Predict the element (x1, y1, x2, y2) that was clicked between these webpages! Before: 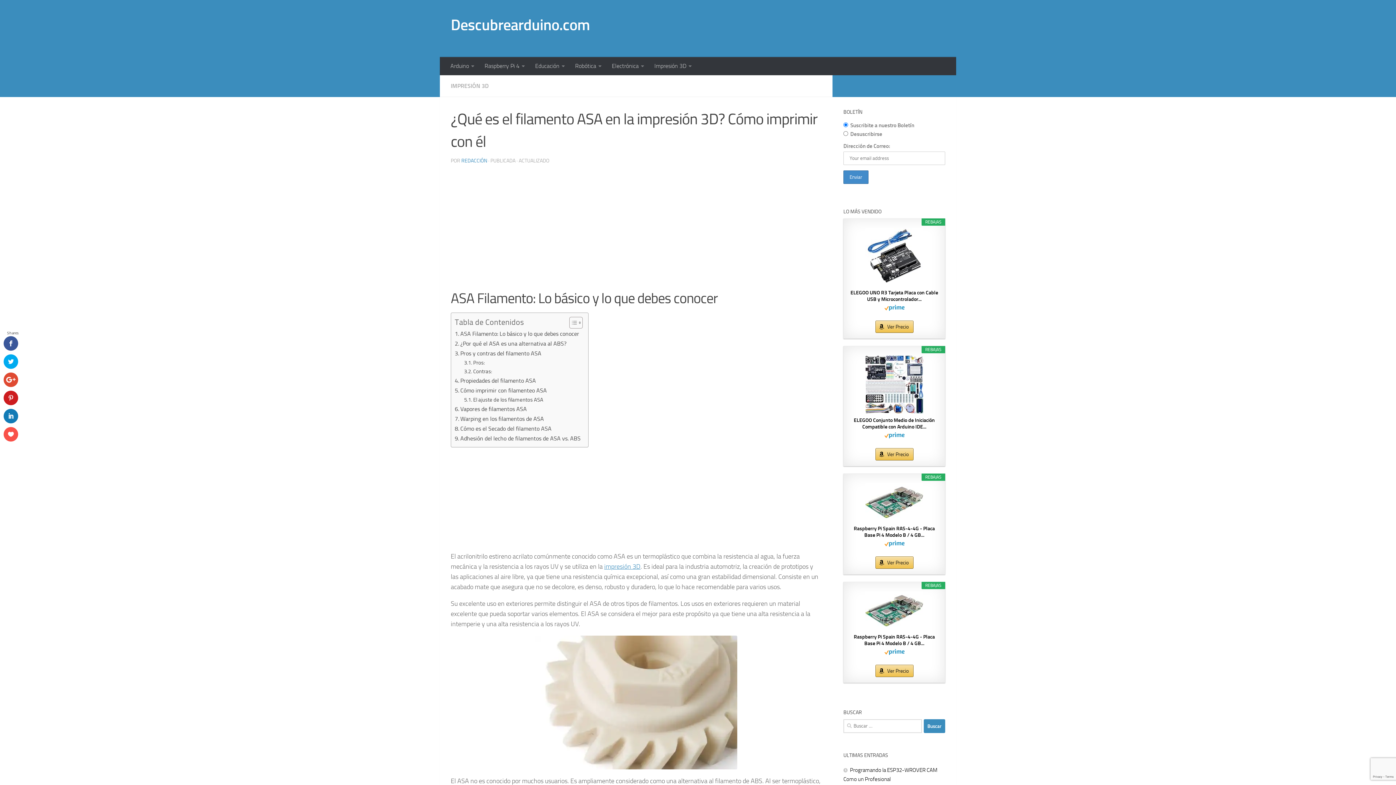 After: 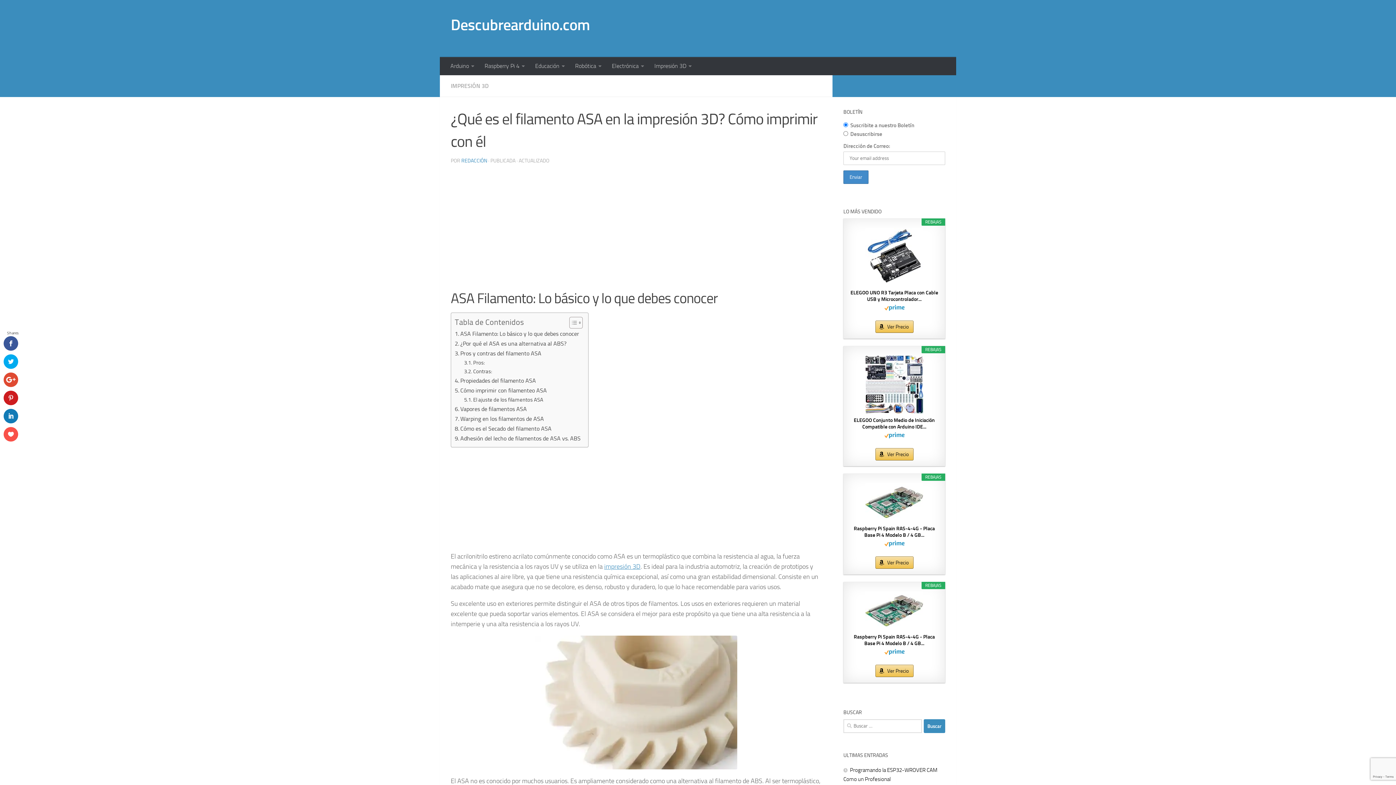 Action: label: ELEGOO UNO R3 Tarjeta Placa con Cable USB y Microcontrolador... bbox: (849, 289, 939, 302)